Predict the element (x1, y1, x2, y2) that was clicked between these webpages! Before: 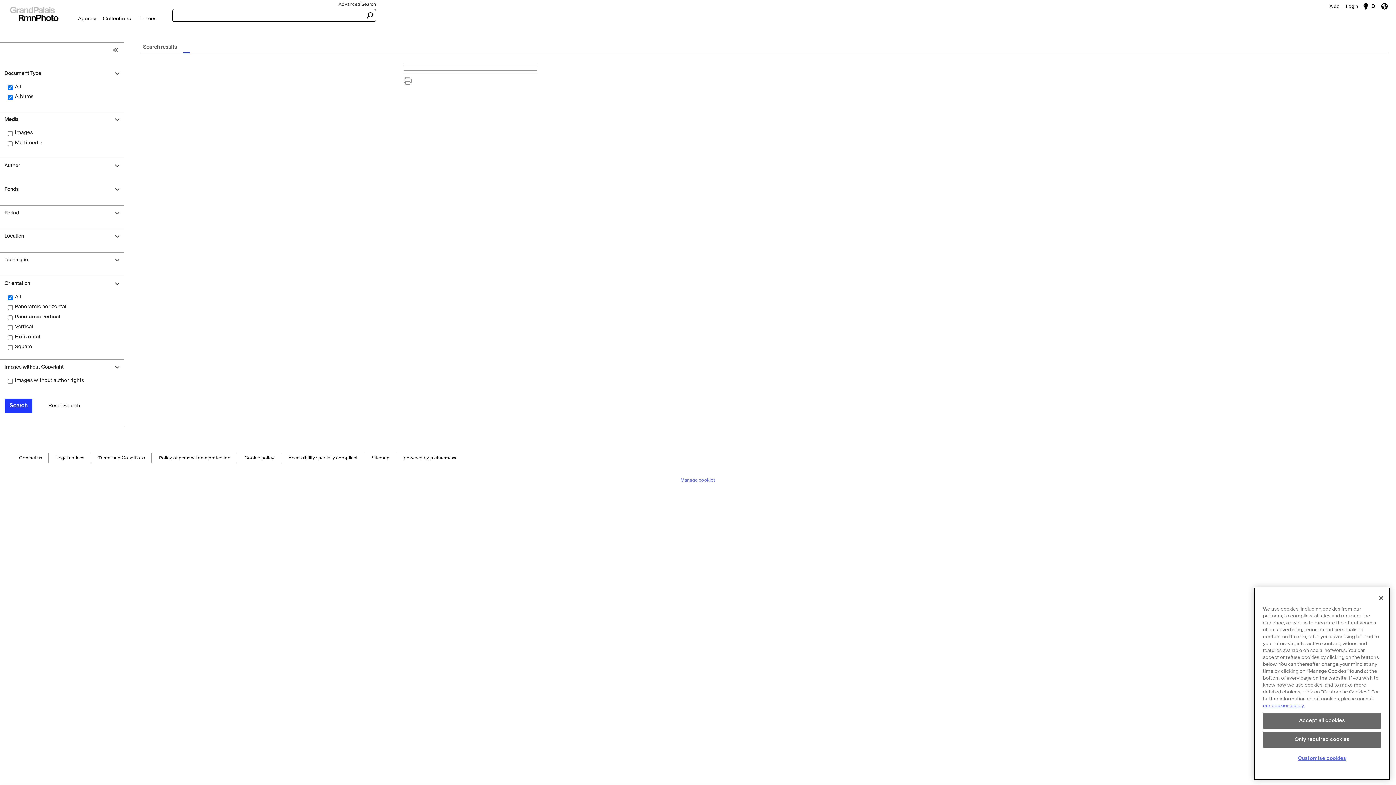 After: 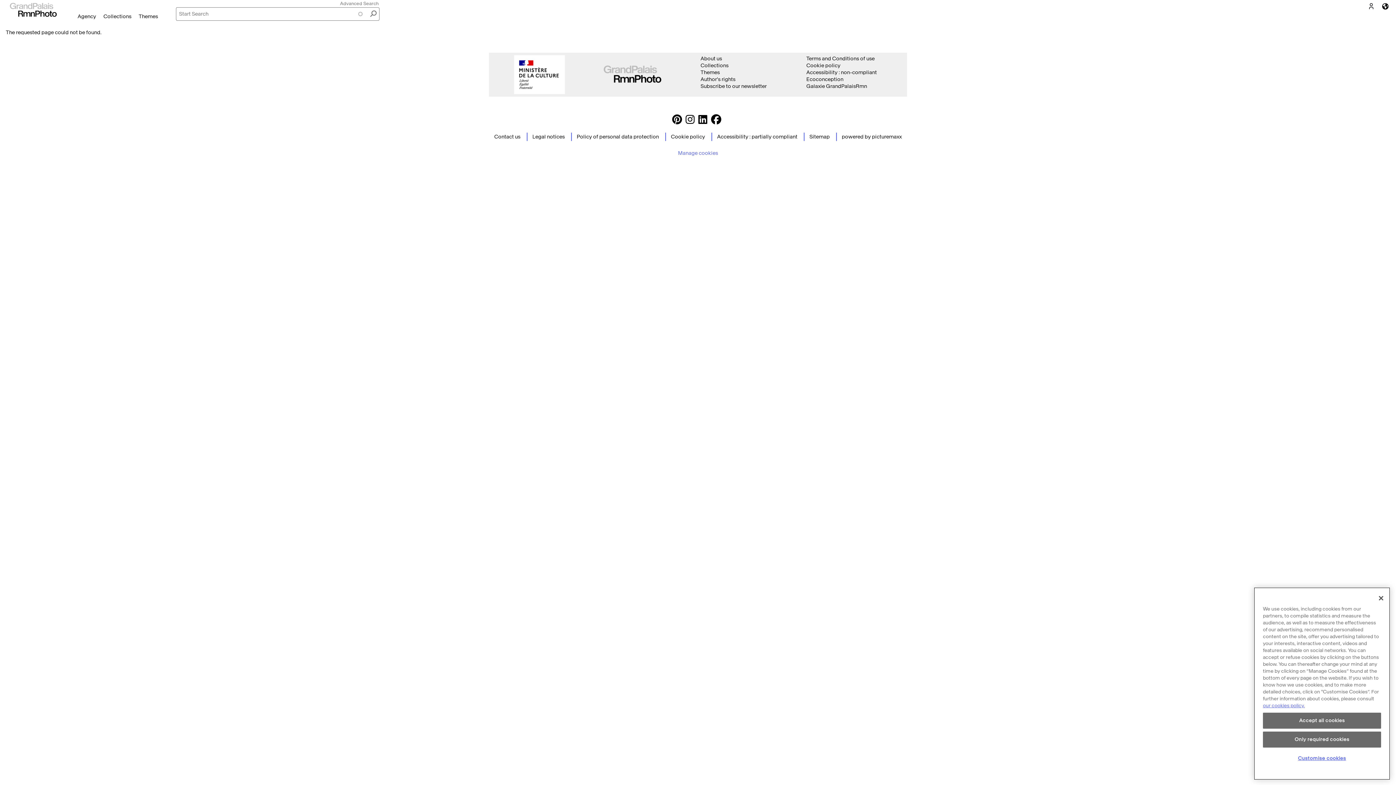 Action: label: Themes bbox: (134, 12, 159, 24)